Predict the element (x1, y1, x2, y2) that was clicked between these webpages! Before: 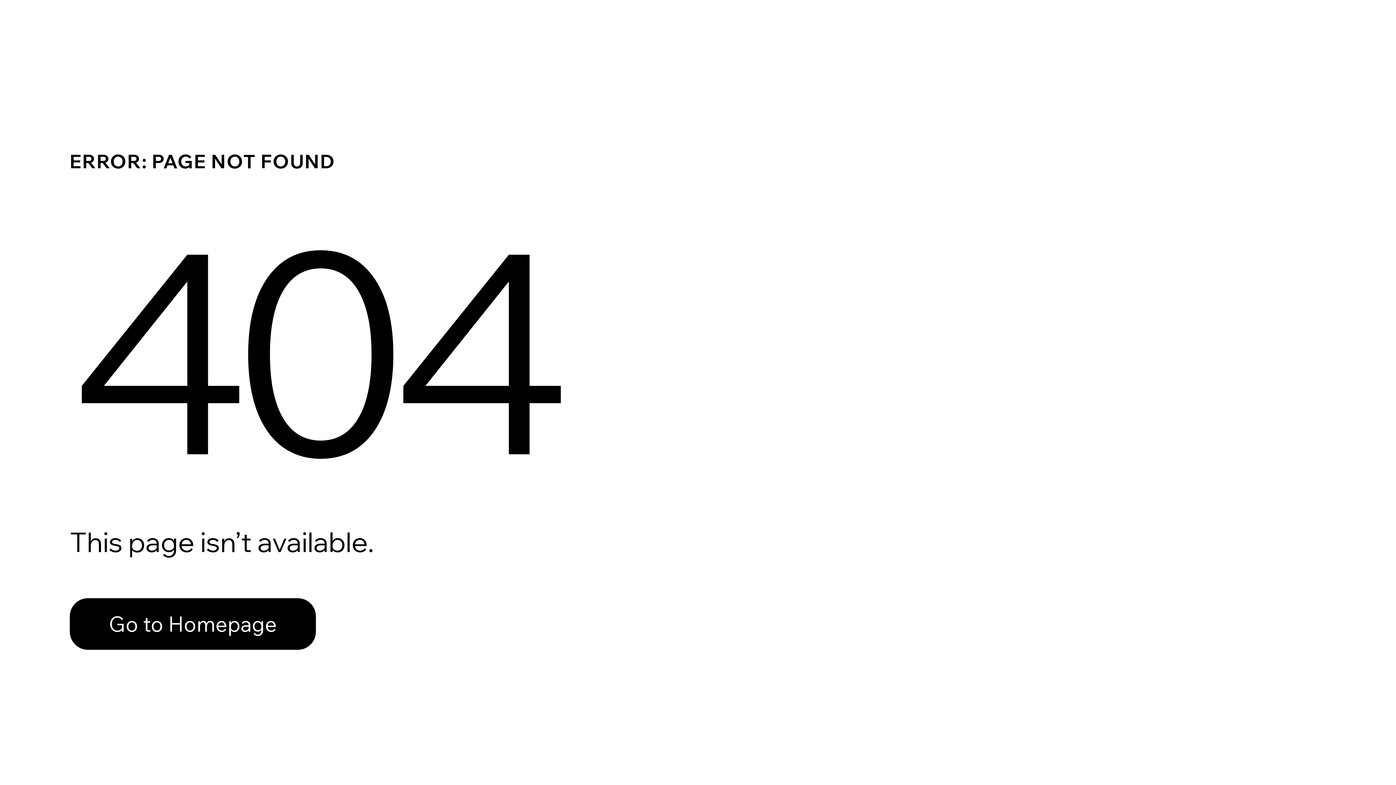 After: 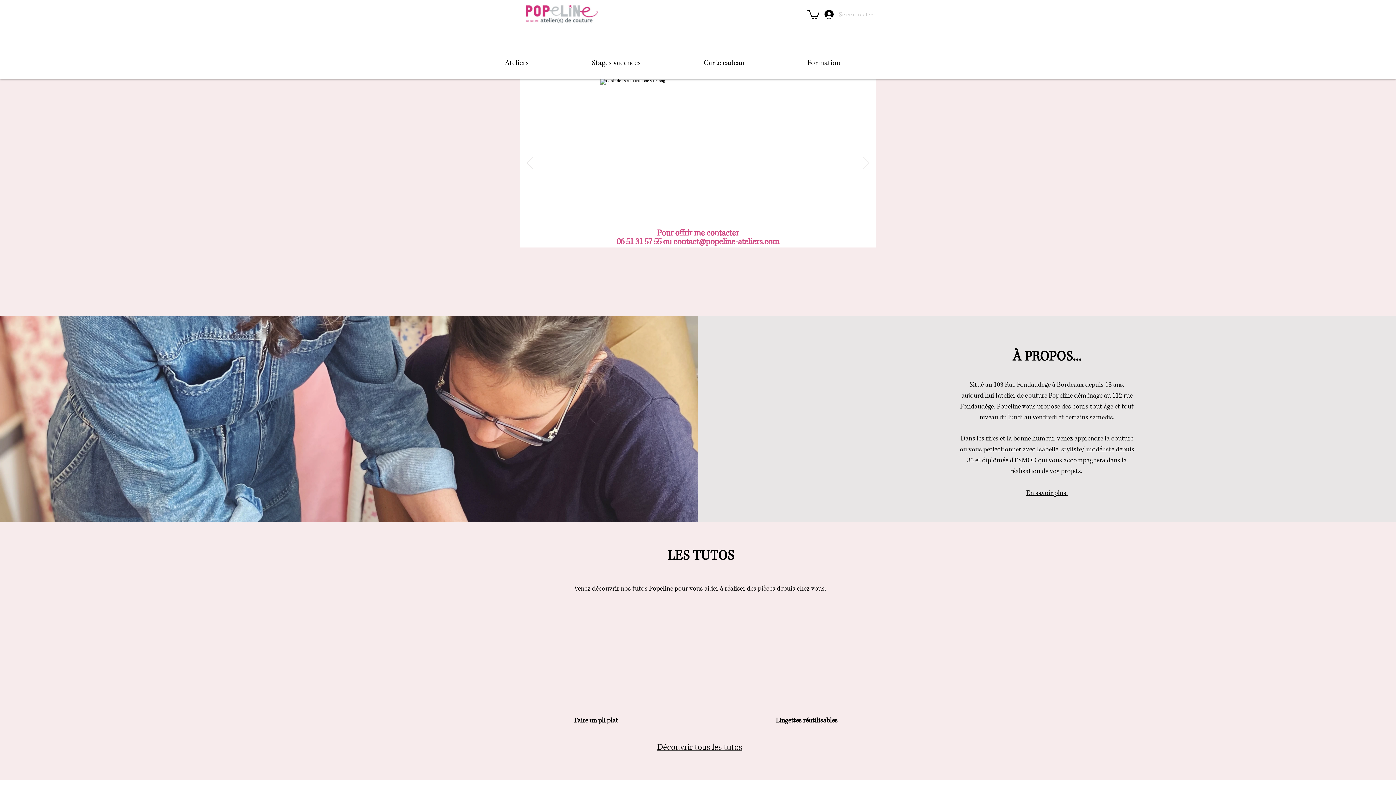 Action: bbox: (69, 582, 768, 659) label: Go to Homepage